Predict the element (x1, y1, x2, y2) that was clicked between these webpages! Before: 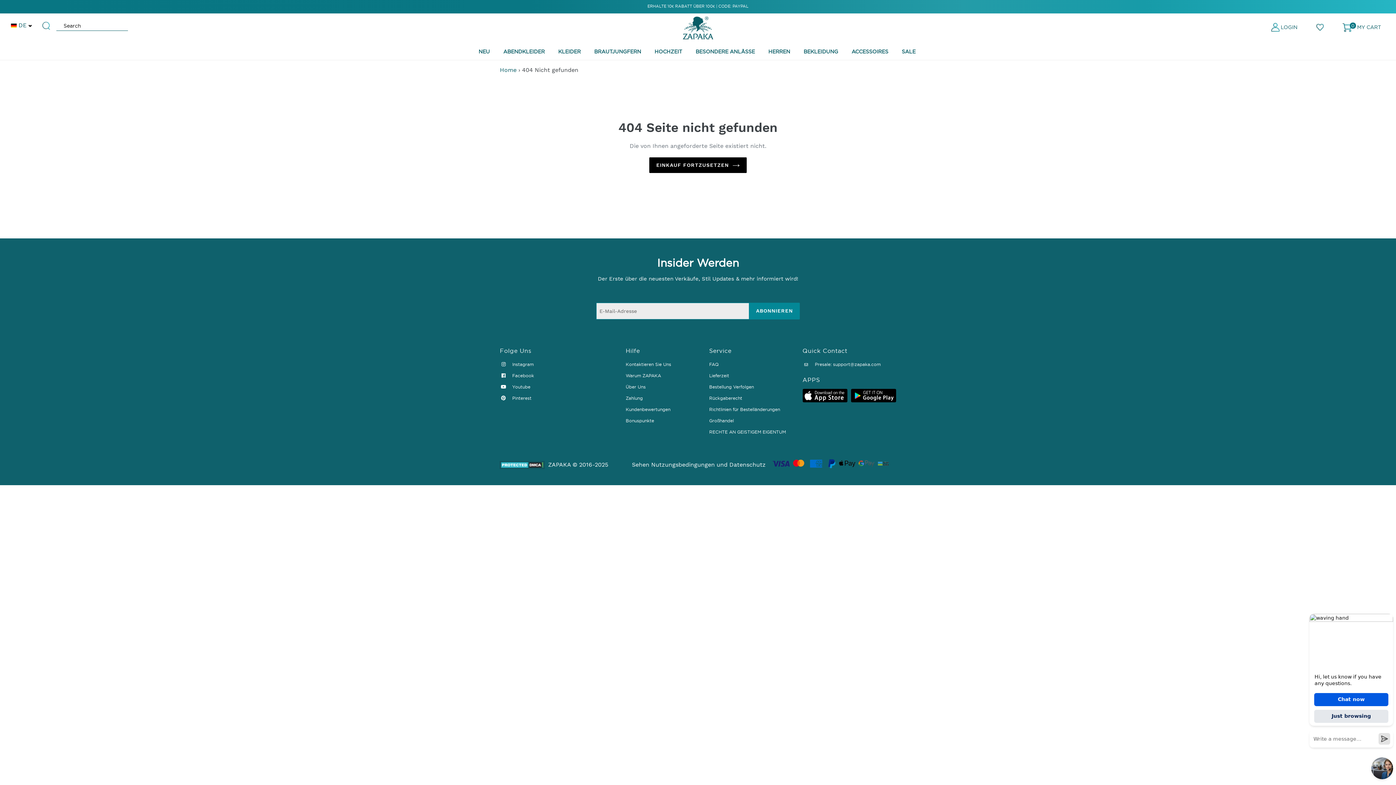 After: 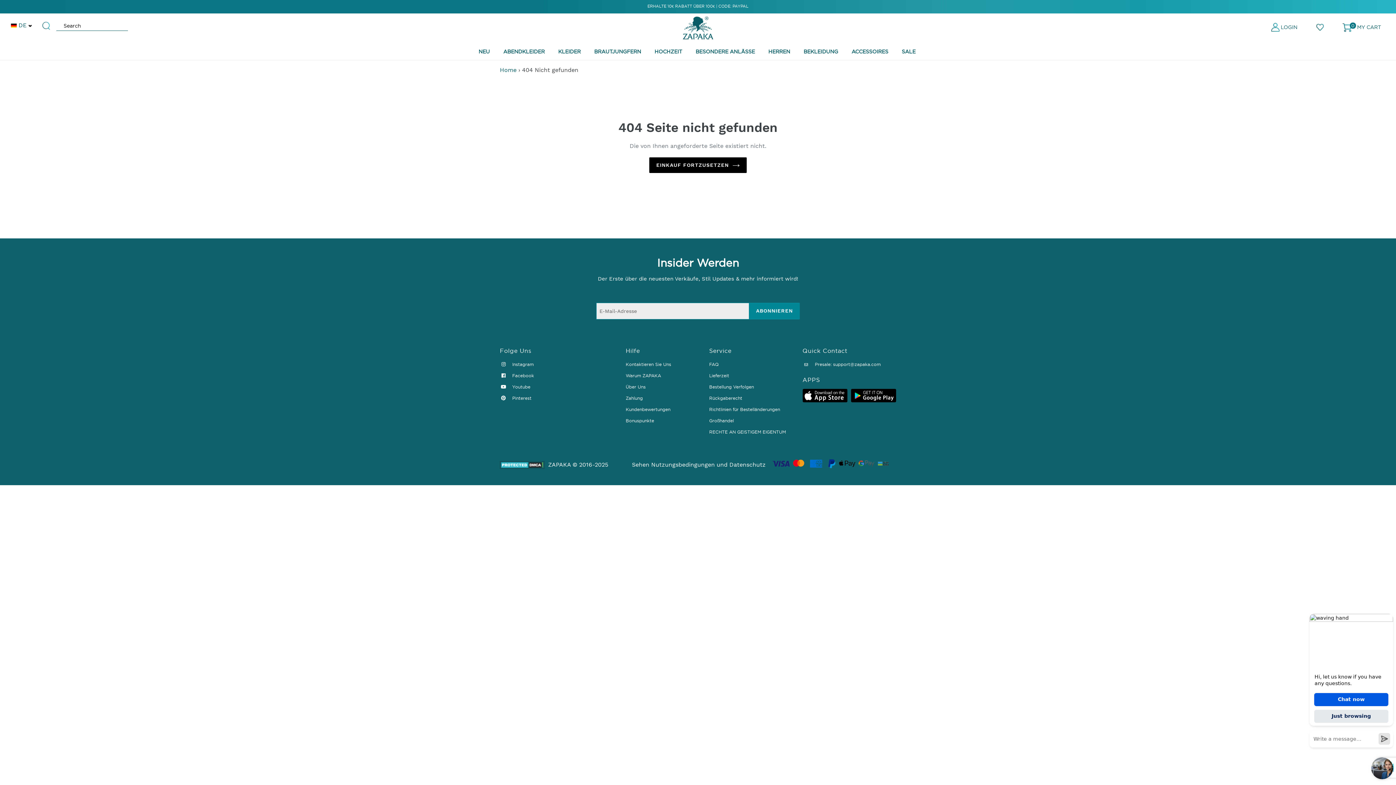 Action: bbox: (749, 302, 800, 319) label: ABONNIEREN